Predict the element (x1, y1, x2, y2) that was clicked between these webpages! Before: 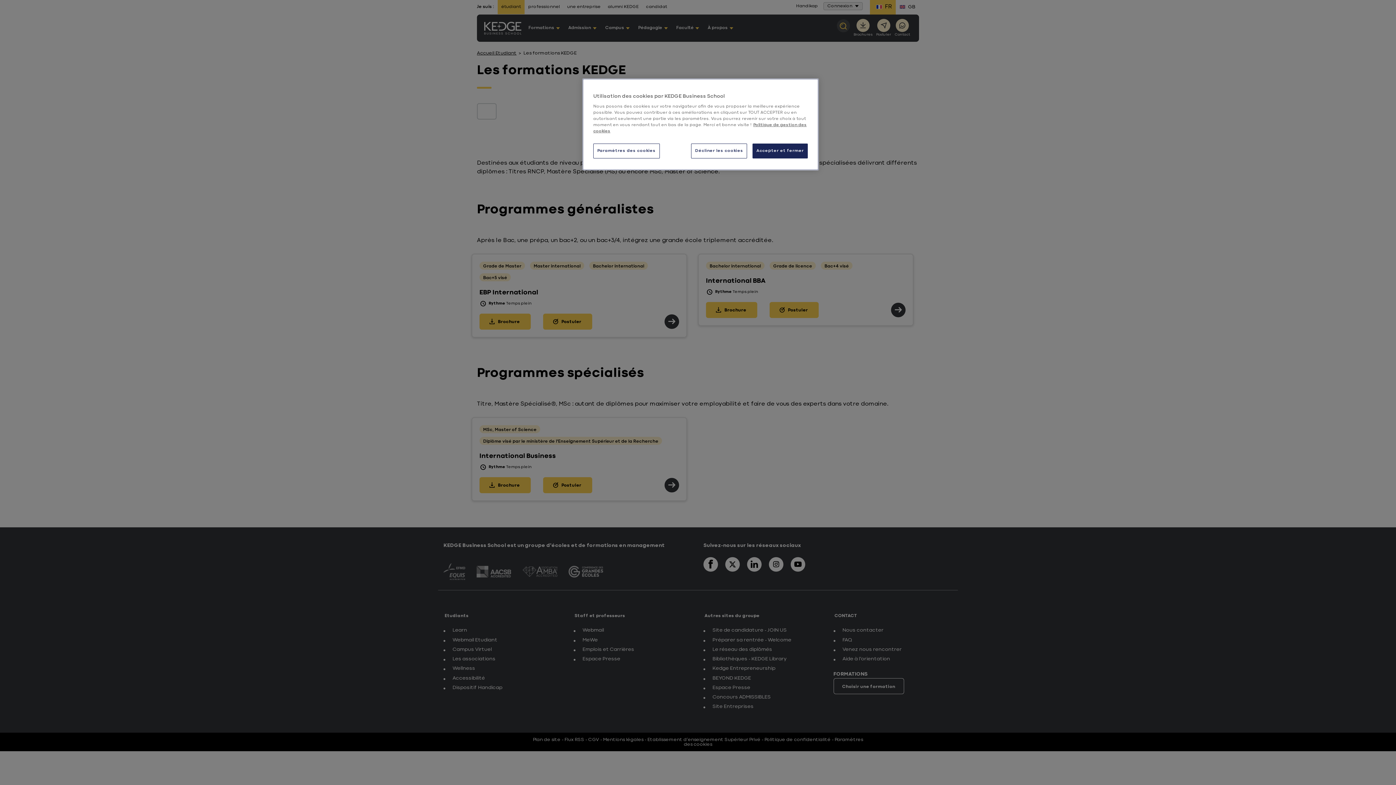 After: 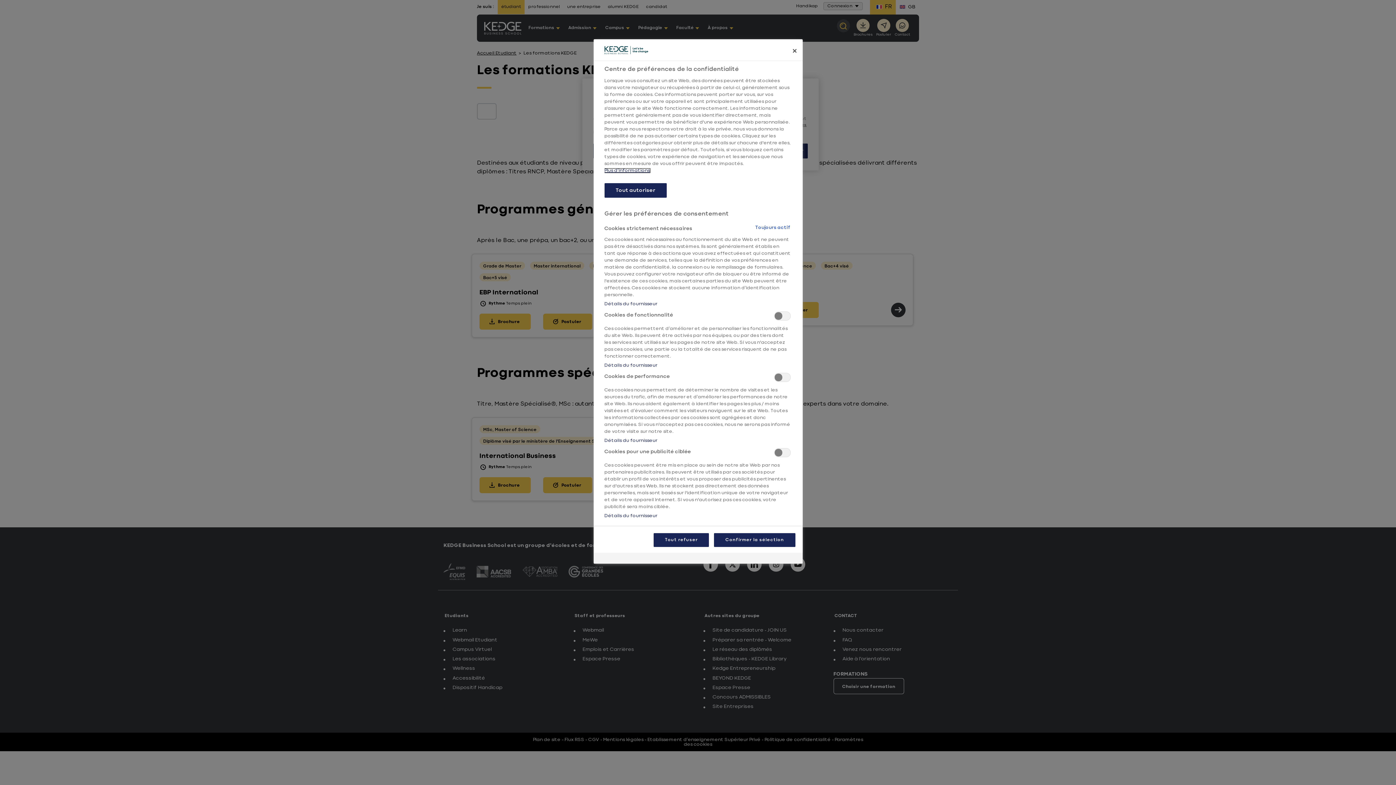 Action: label: Paramètres des cookies bbox: (593, 143, 659, 158)